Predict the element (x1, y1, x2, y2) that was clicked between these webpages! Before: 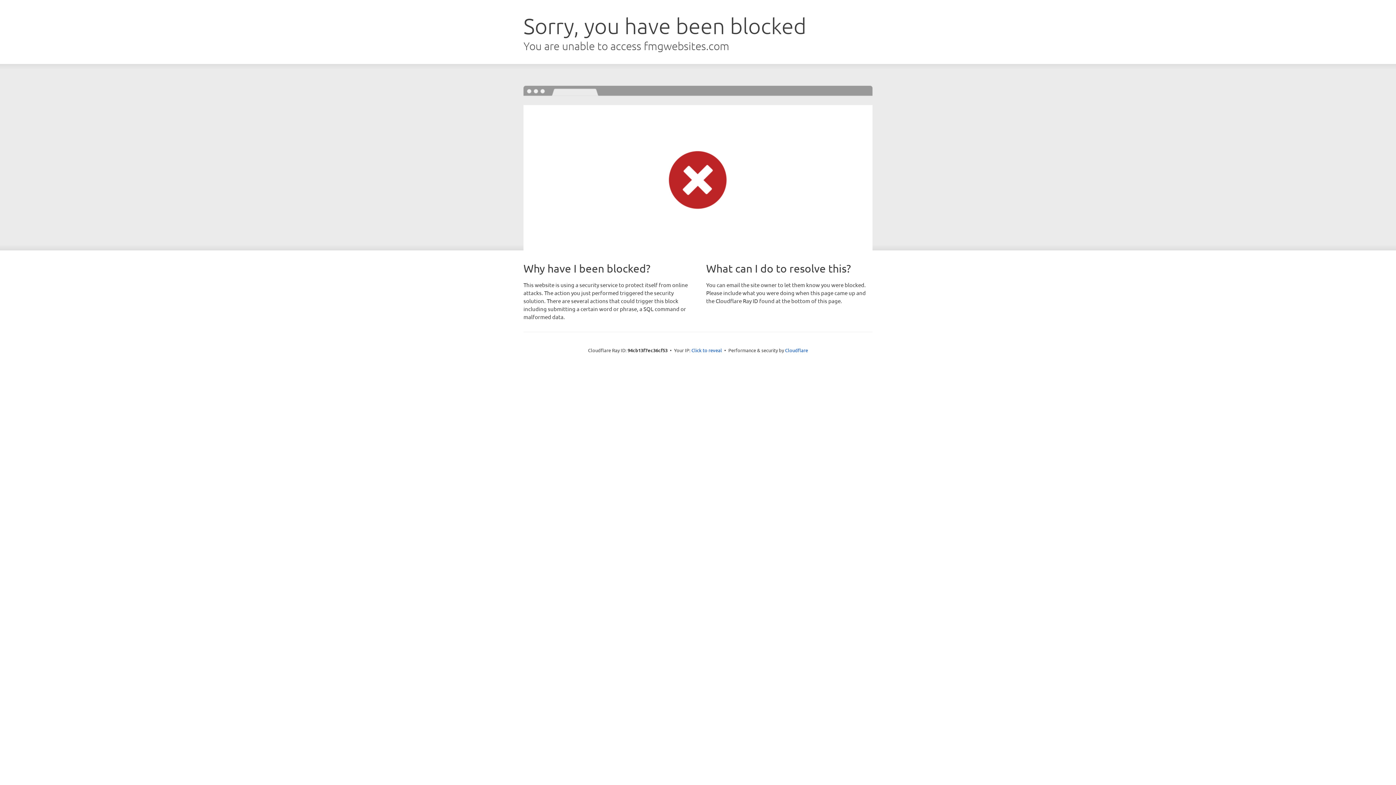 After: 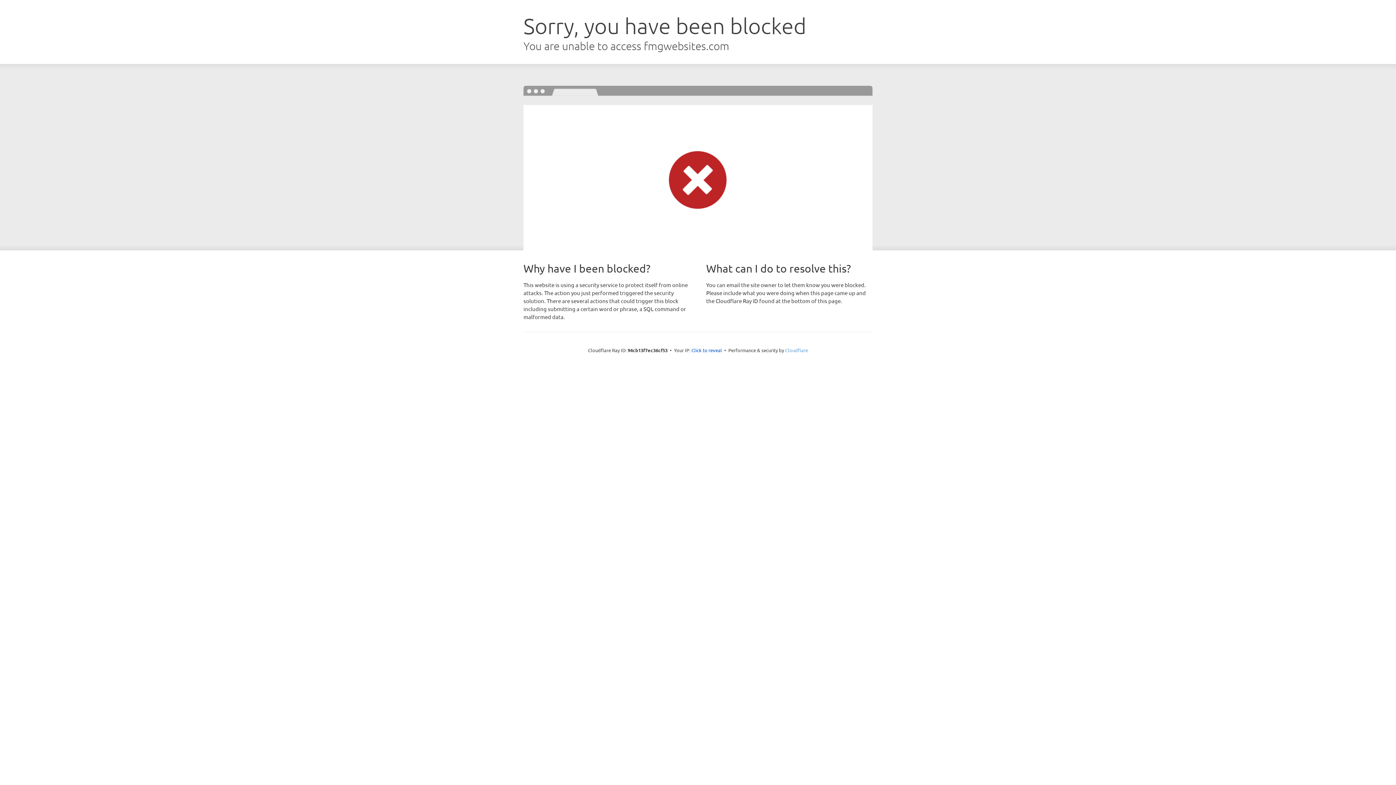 Action: label: Cloudflare bbox: (785, 347, 808, 353)